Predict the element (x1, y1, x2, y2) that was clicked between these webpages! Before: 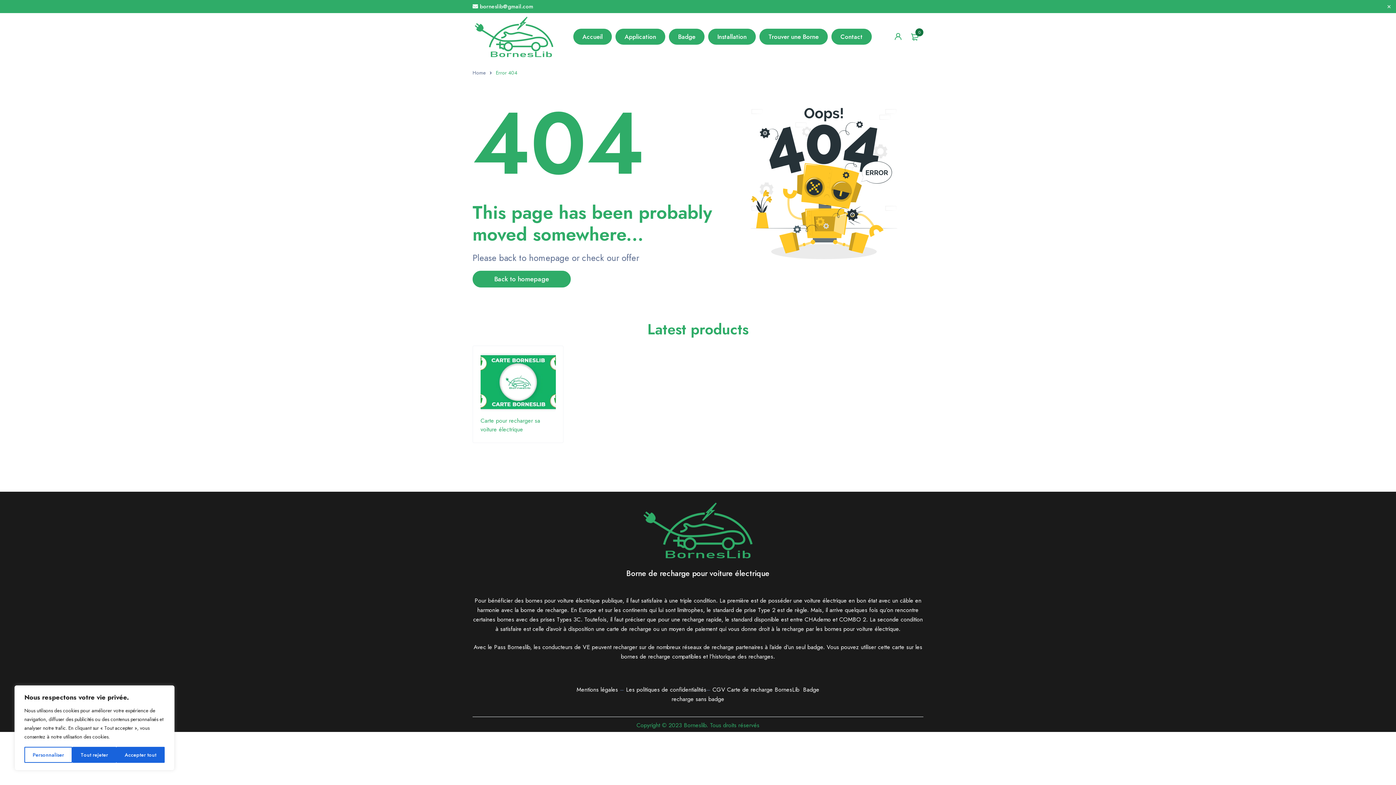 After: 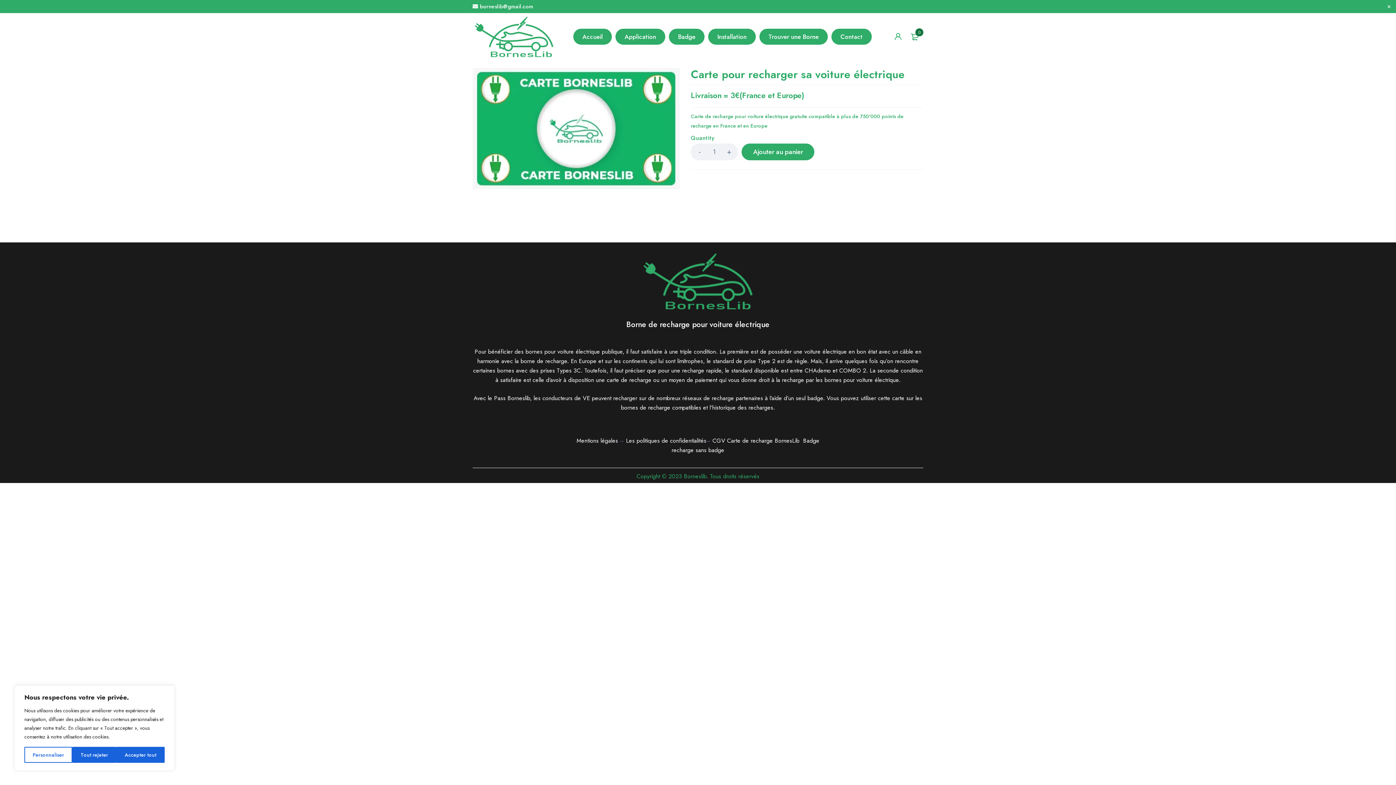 Action: bbox: (473, 346, 563, 411)